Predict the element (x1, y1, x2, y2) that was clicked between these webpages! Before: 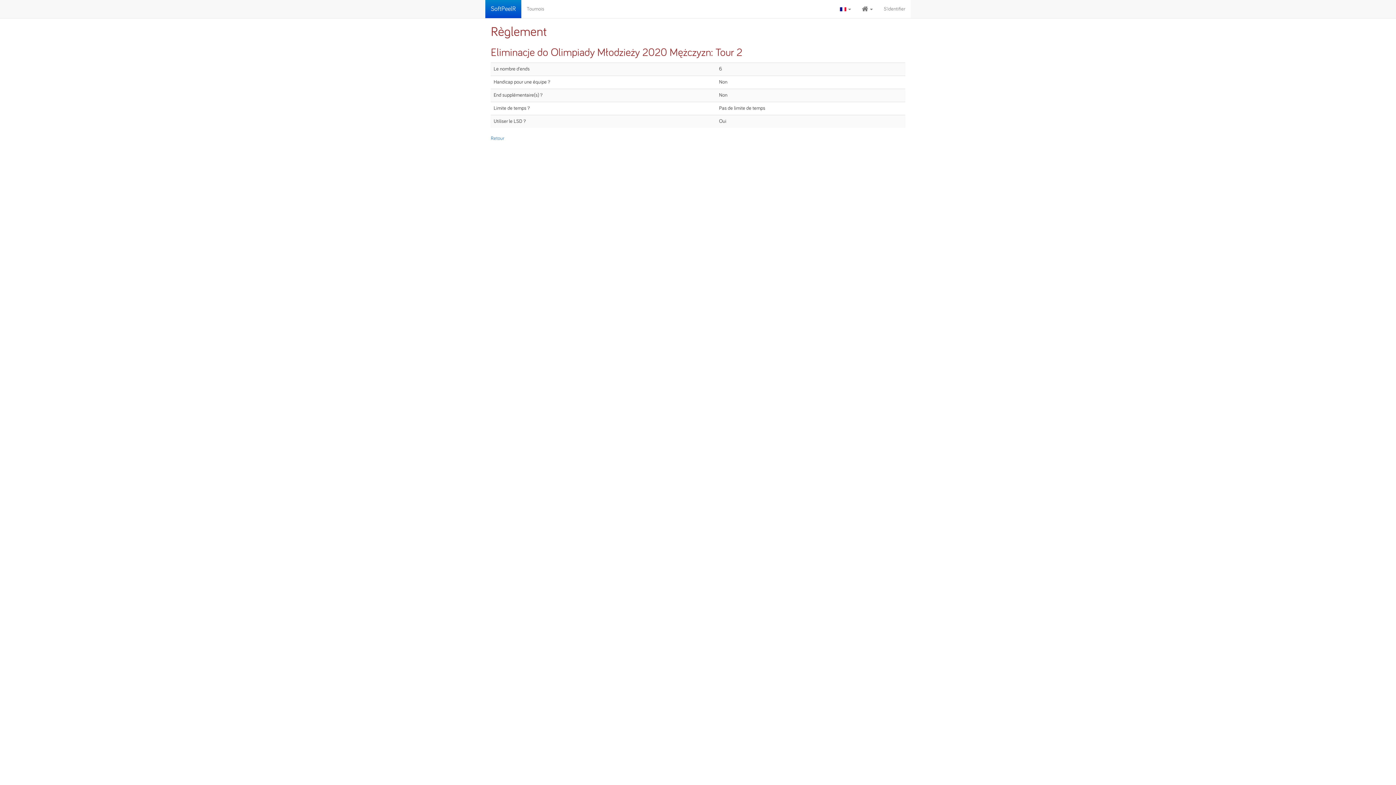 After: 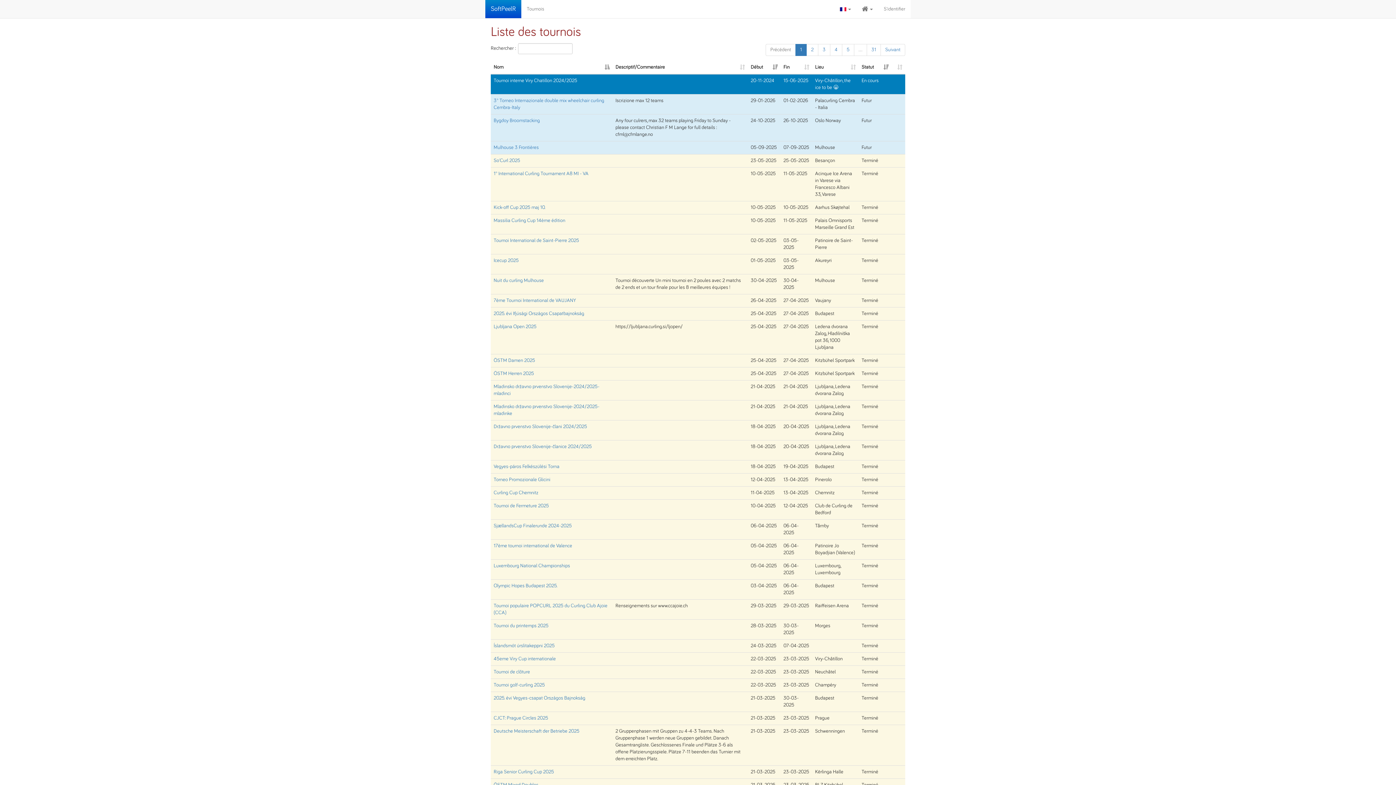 Action: bbox: (485, 0, 521, 18) label: SoftPeelR